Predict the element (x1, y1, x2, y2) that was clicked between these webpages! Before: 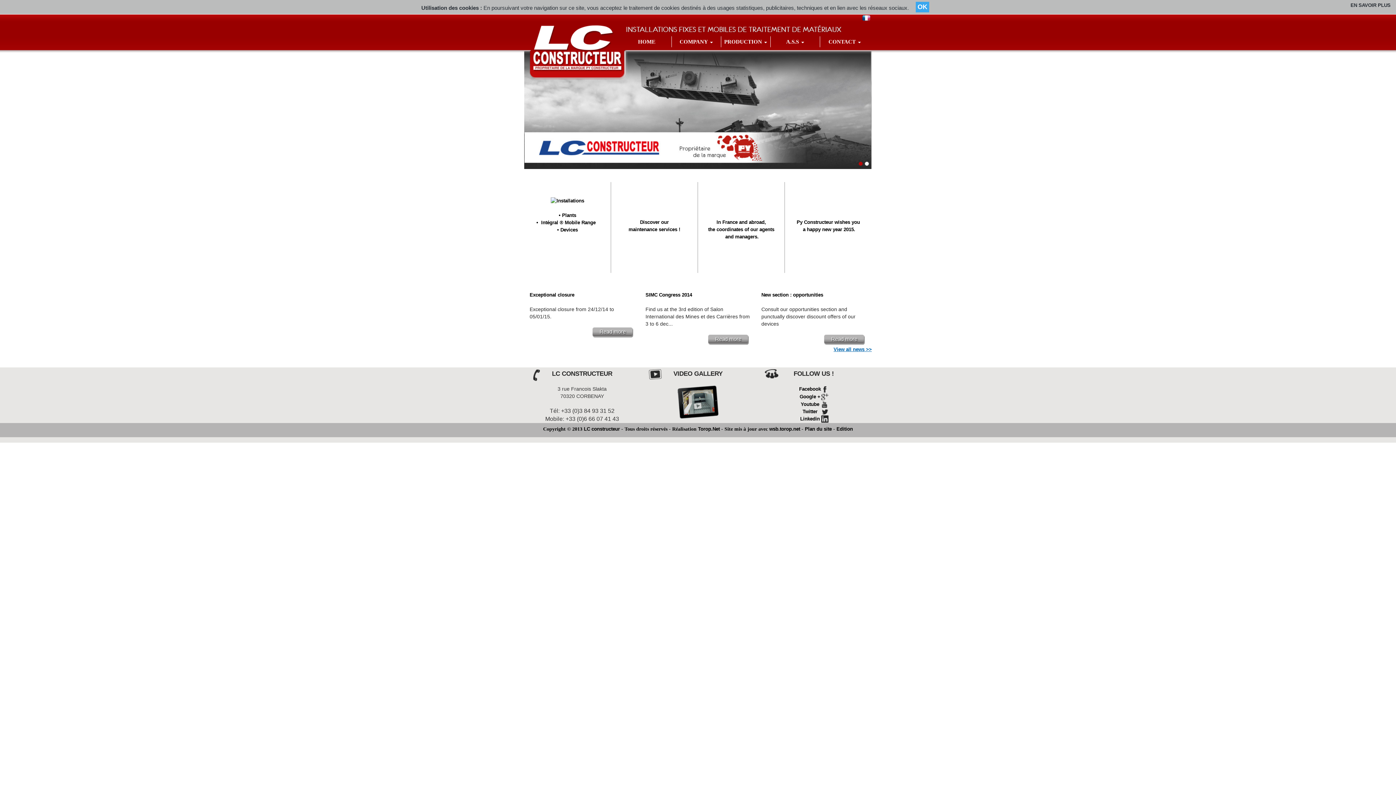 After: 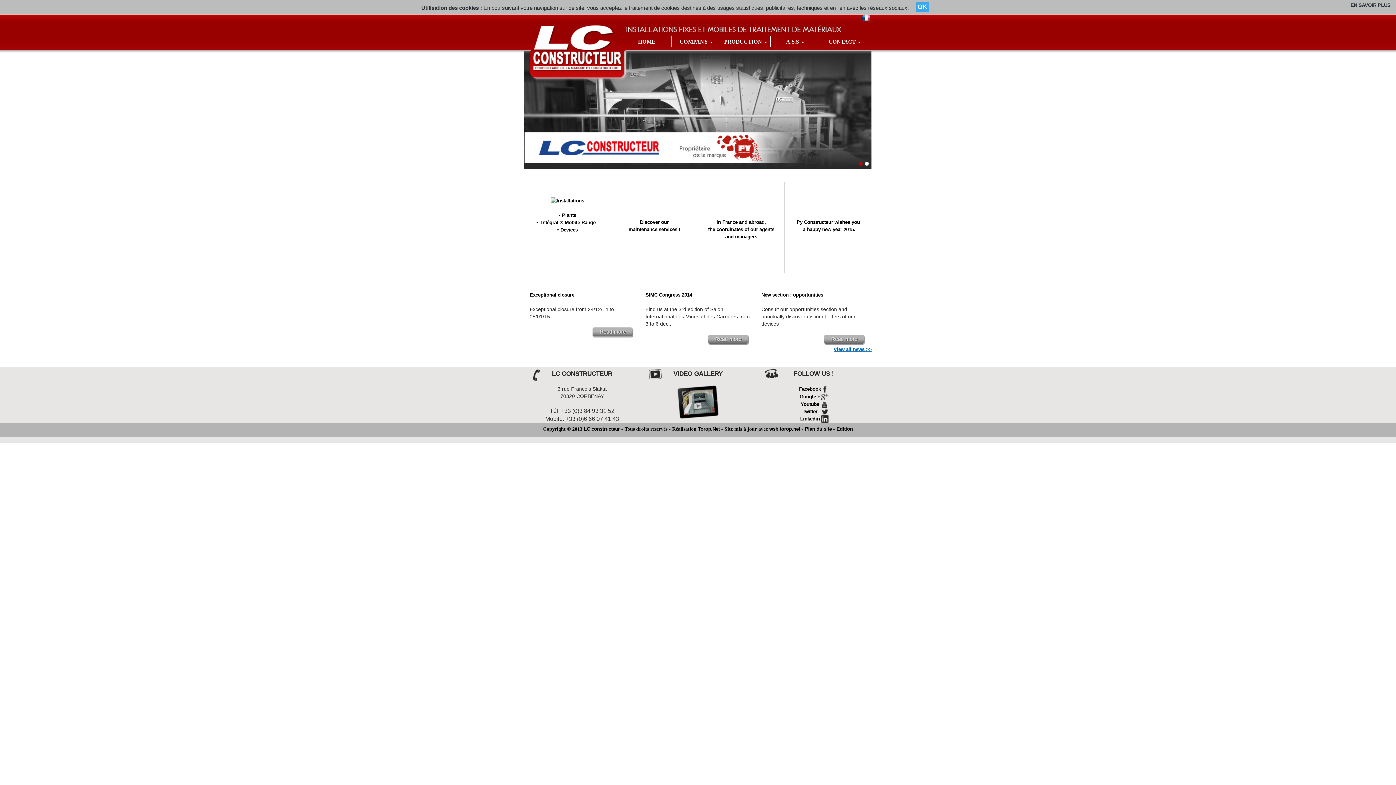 Action: bbox: (584, 426, 620, 432) label: LC constructeur